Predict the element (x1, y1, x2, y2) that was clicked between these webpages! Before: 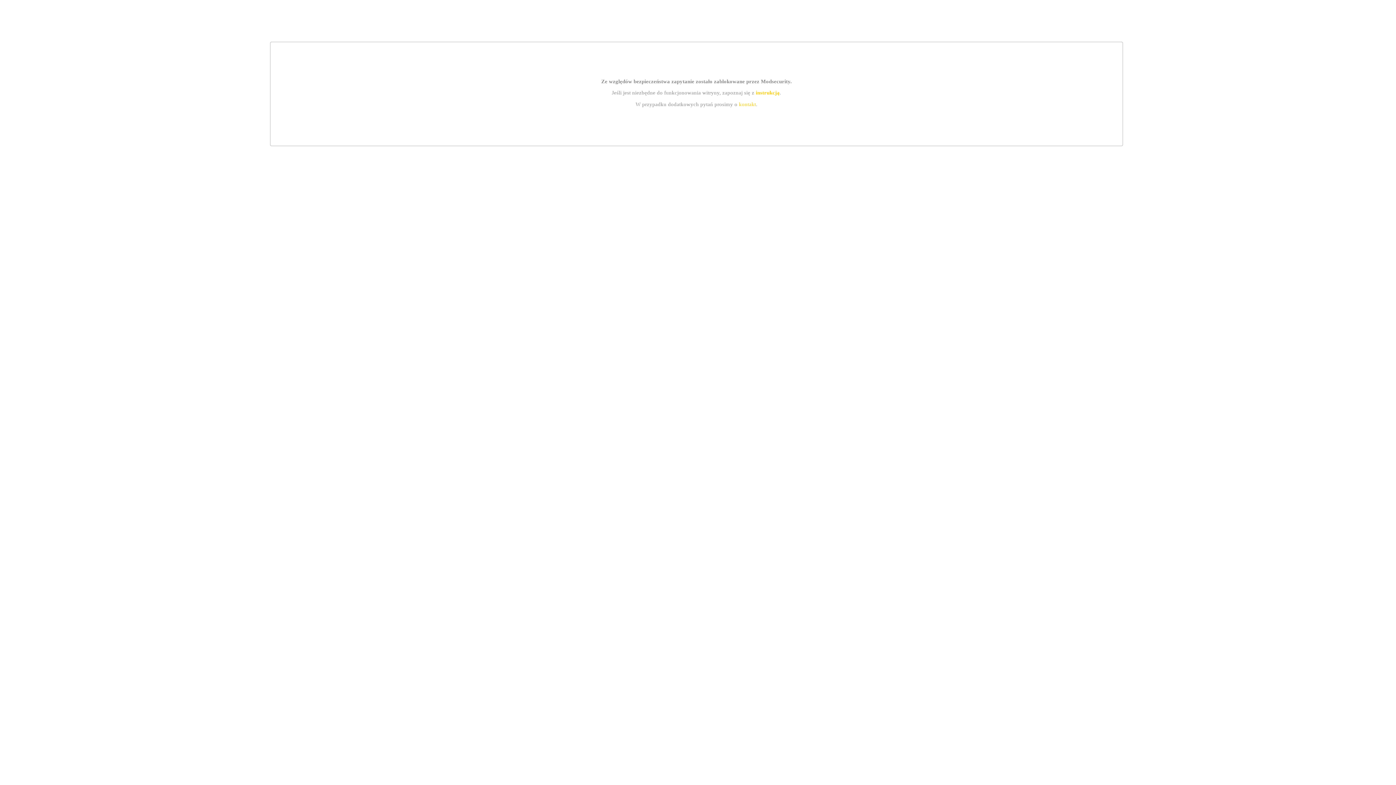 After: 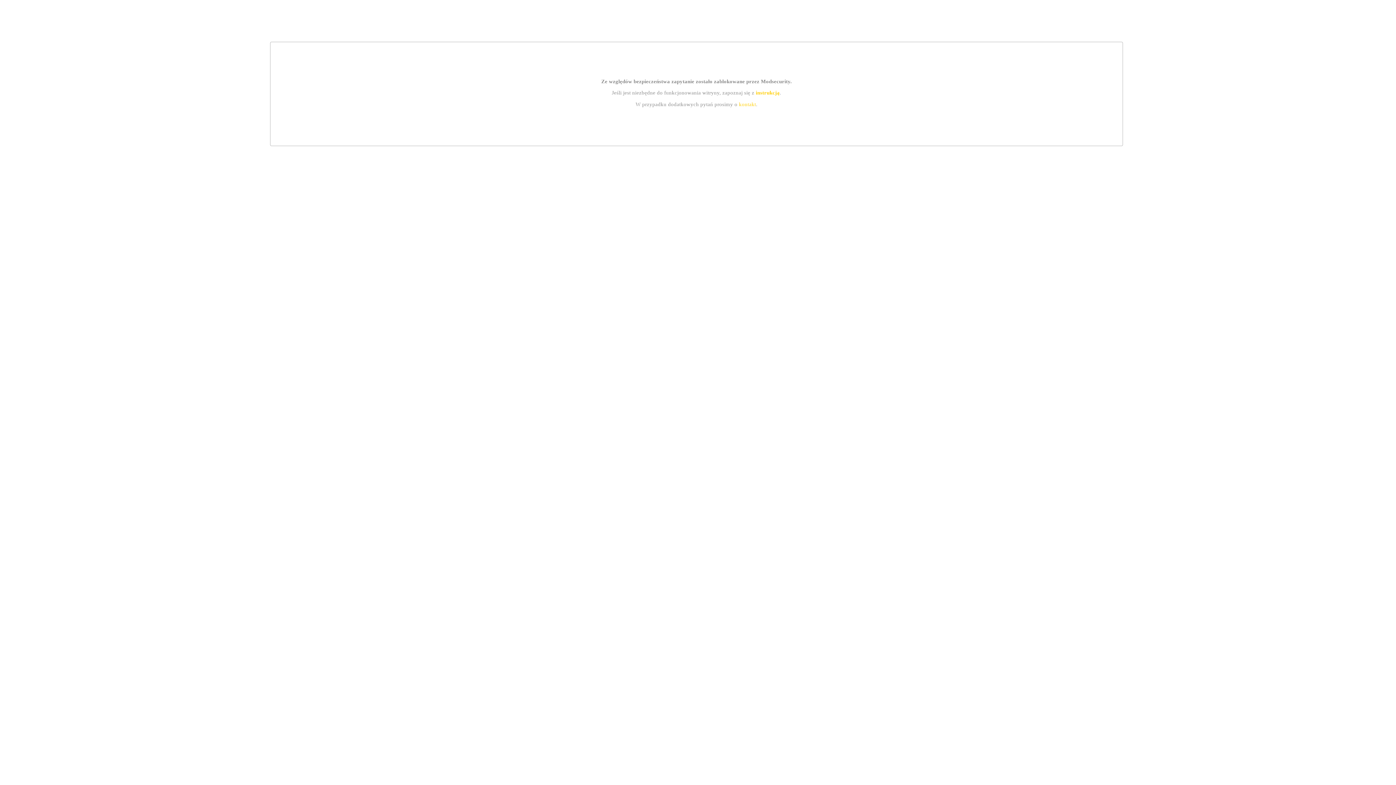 Action: label: kontakt bbox: (739, 101, 756, 107)